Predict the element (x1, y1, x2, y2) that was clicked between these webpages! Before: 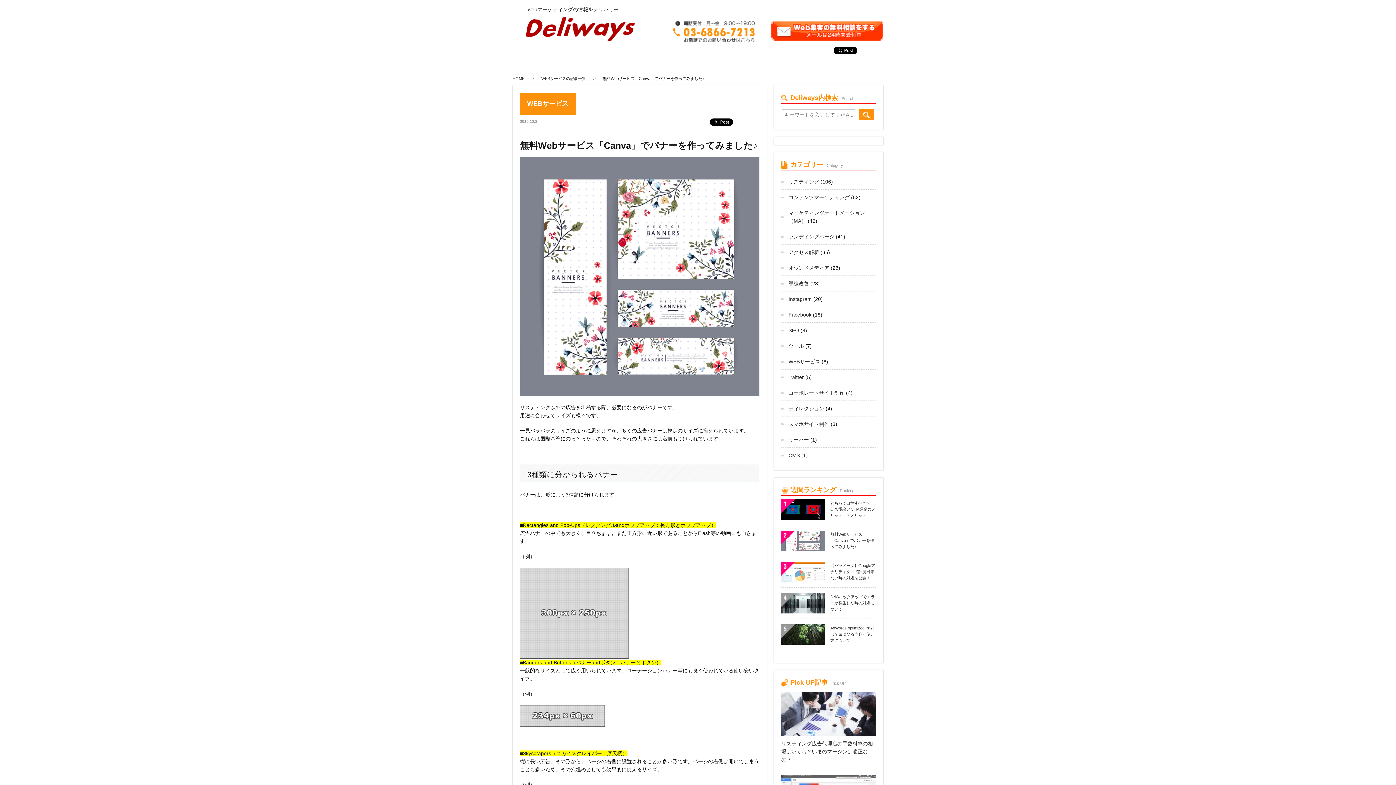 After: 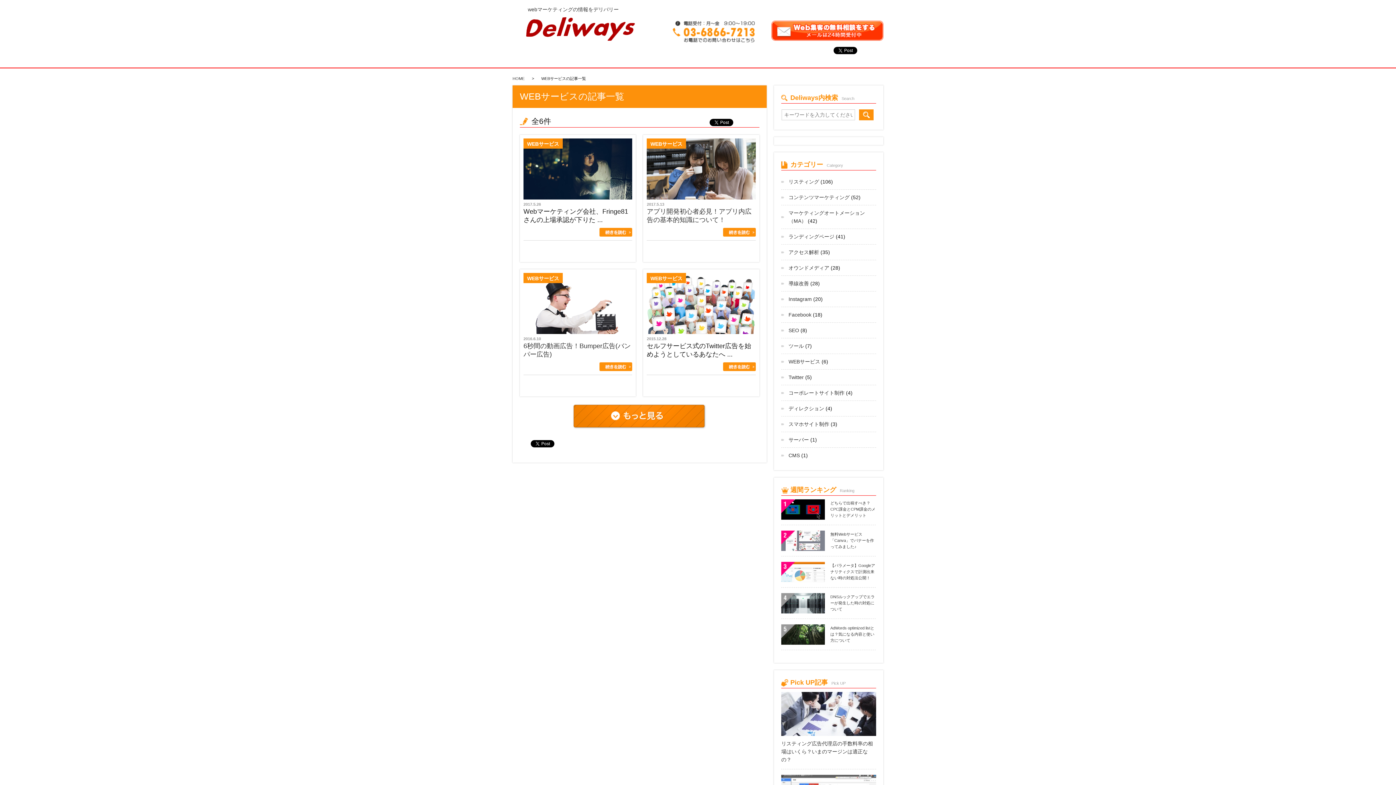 Action: bbox: (788, 358, 820, 364) label: WEBサービス